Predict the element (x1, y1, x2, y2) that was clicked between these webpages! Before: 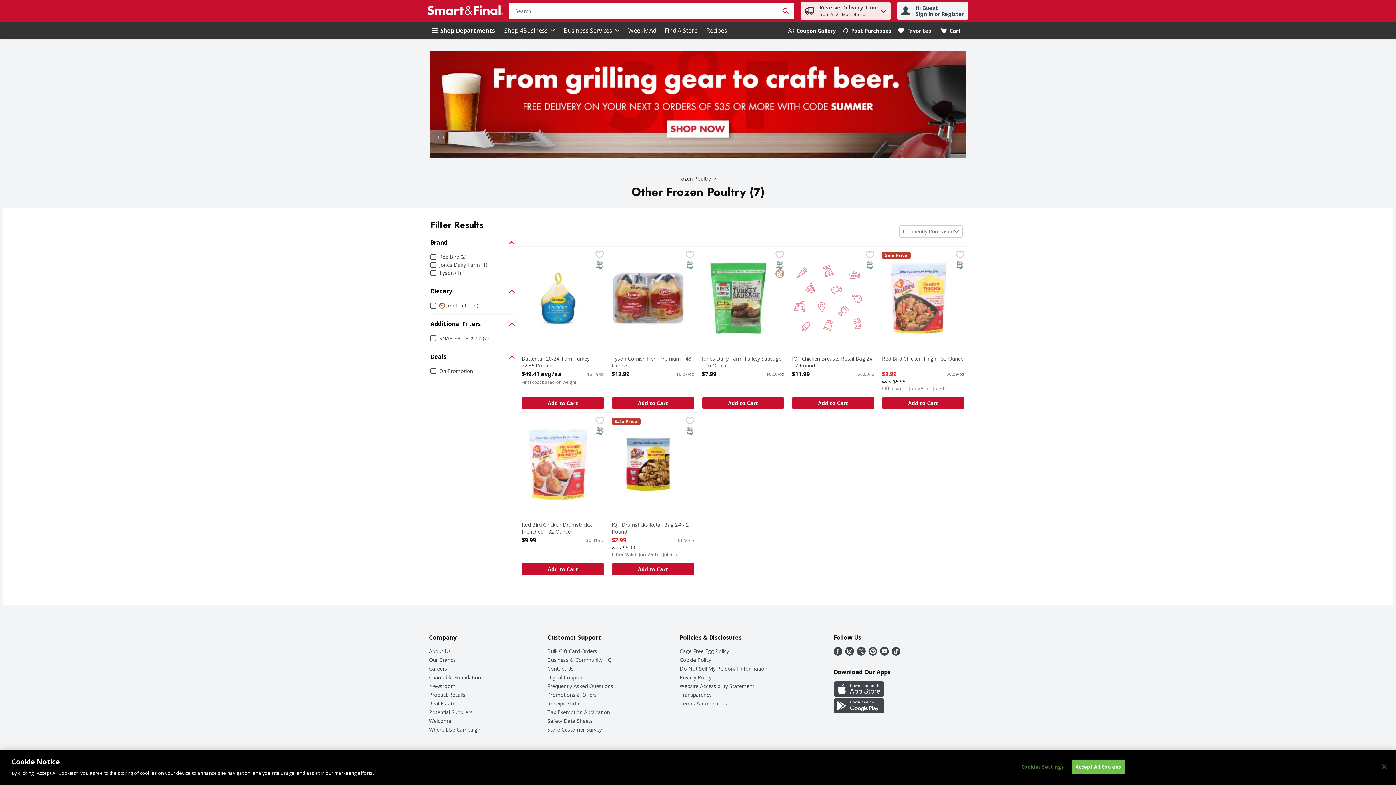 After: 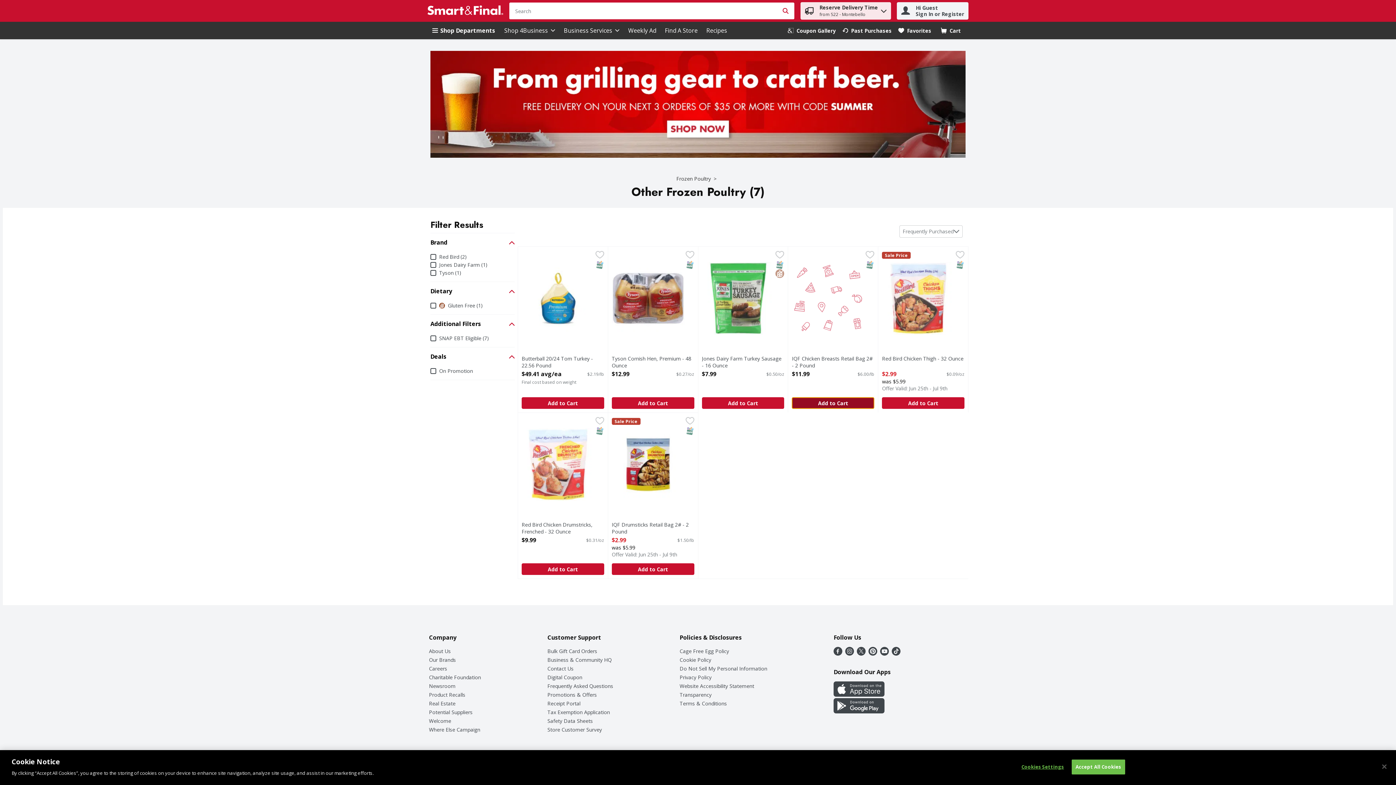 Action: bbox: (792, 397, 874, 409) label: Add to Cart IQF Chicken Breasts Retail Bag 2# - 2 Pound $11.99